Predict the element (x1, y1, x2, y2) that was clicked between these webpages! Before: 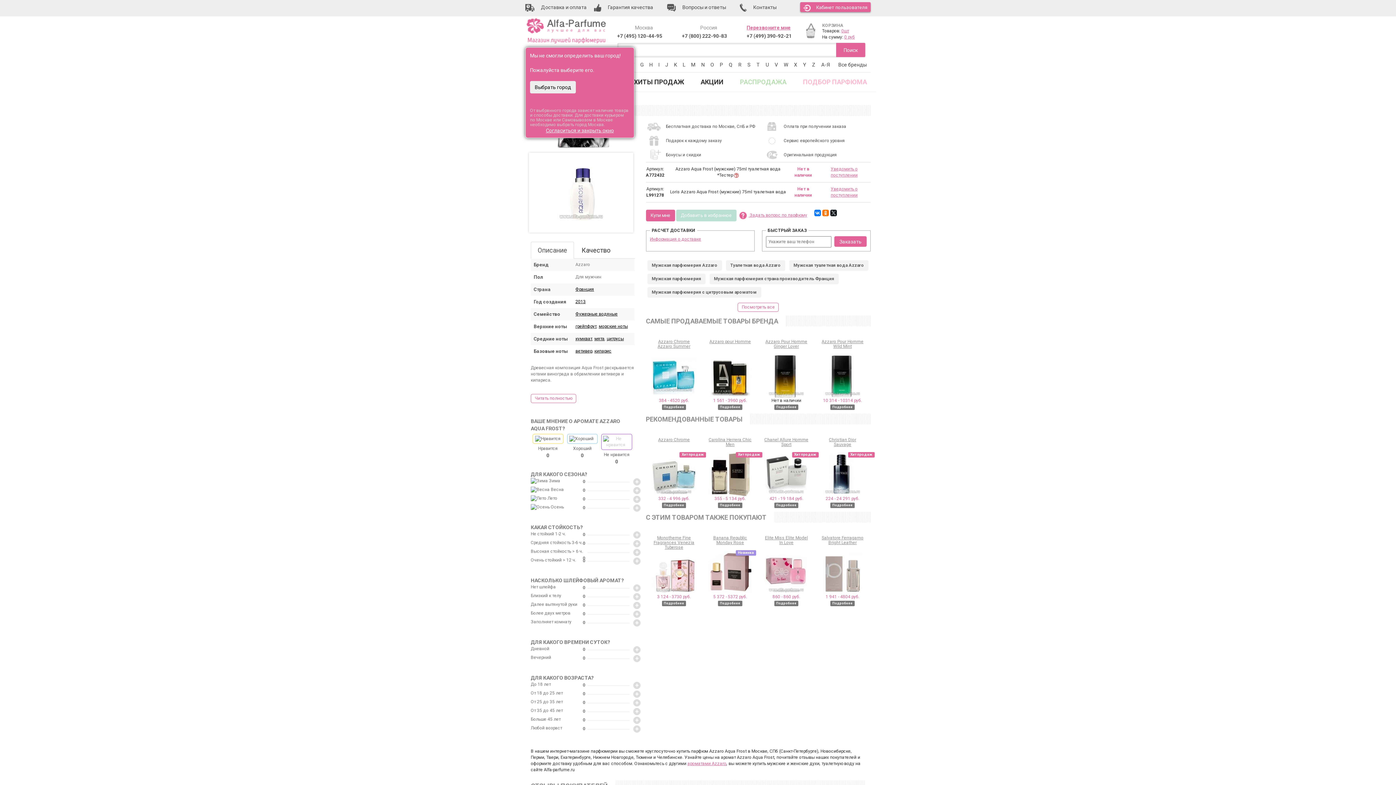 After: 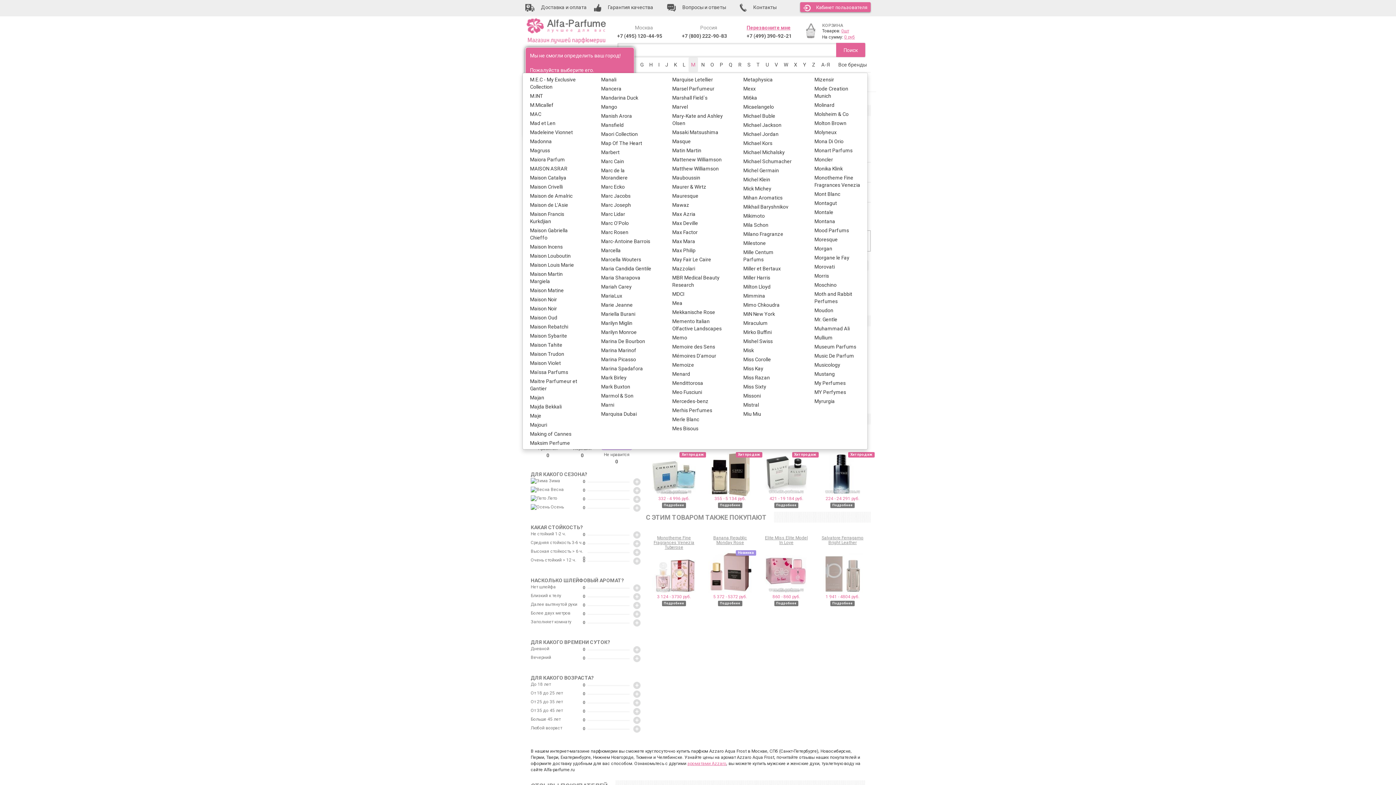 Action: label: M bbox: (688, 57, 698, 72)